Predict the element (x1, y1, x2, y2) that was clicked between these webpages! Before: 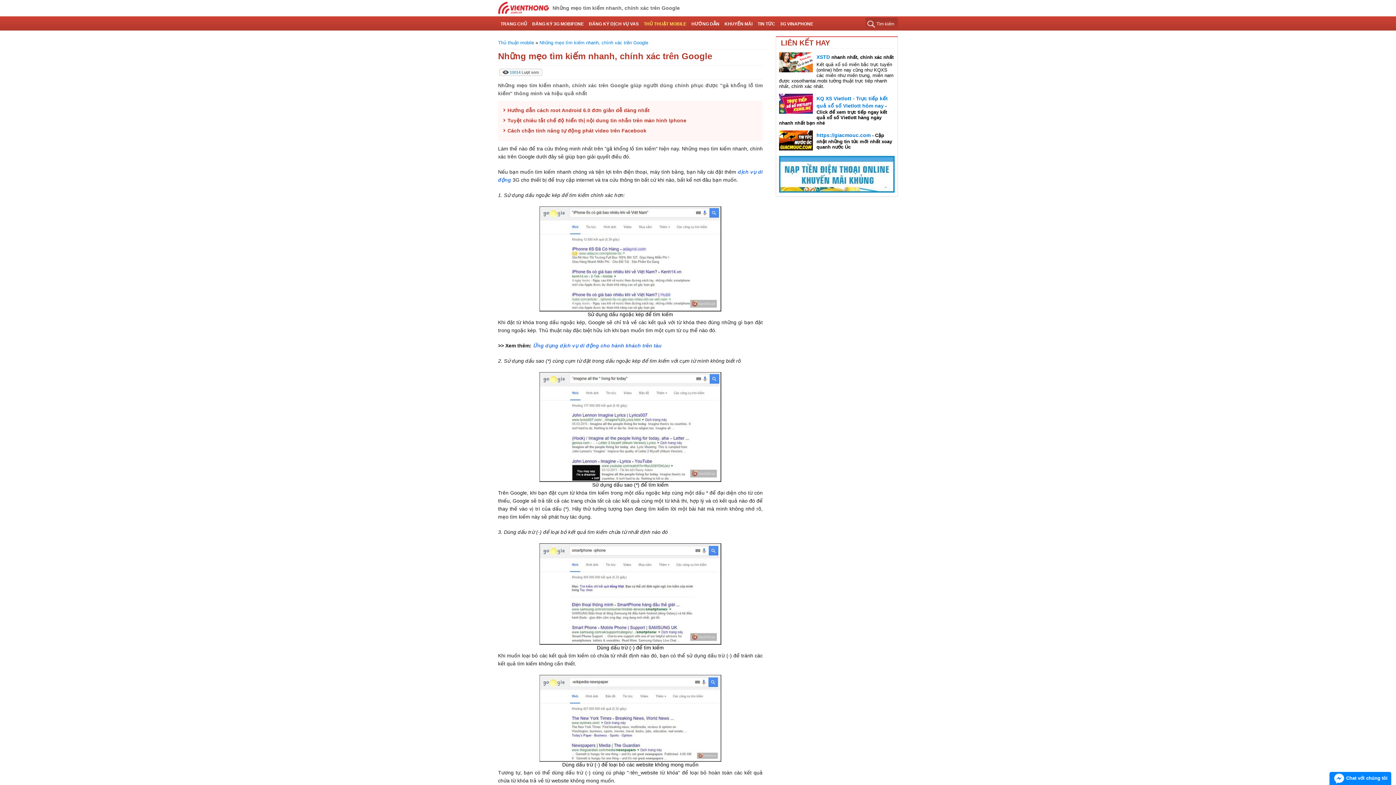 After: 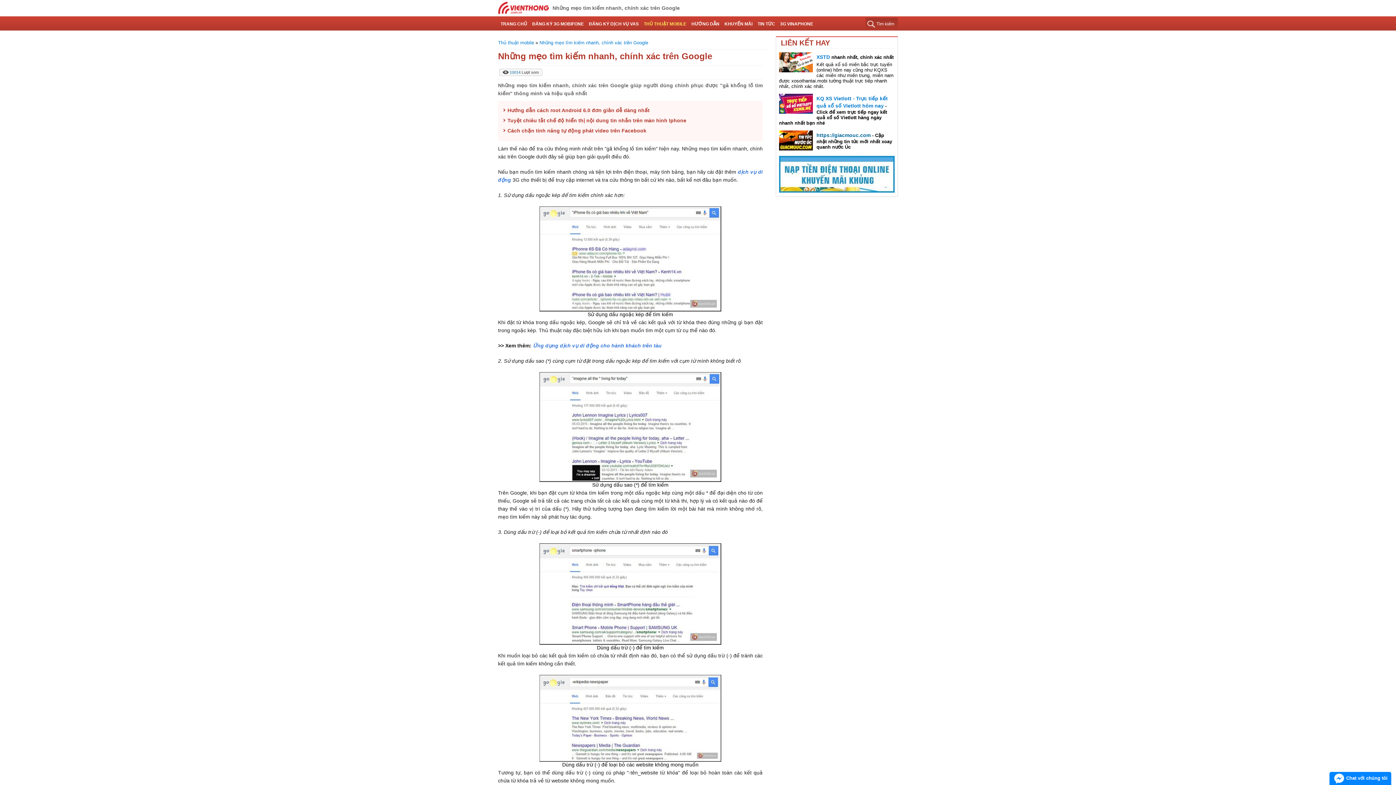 Action: bbox: (816, 132, 870, 138) label: https://giacmouc.com